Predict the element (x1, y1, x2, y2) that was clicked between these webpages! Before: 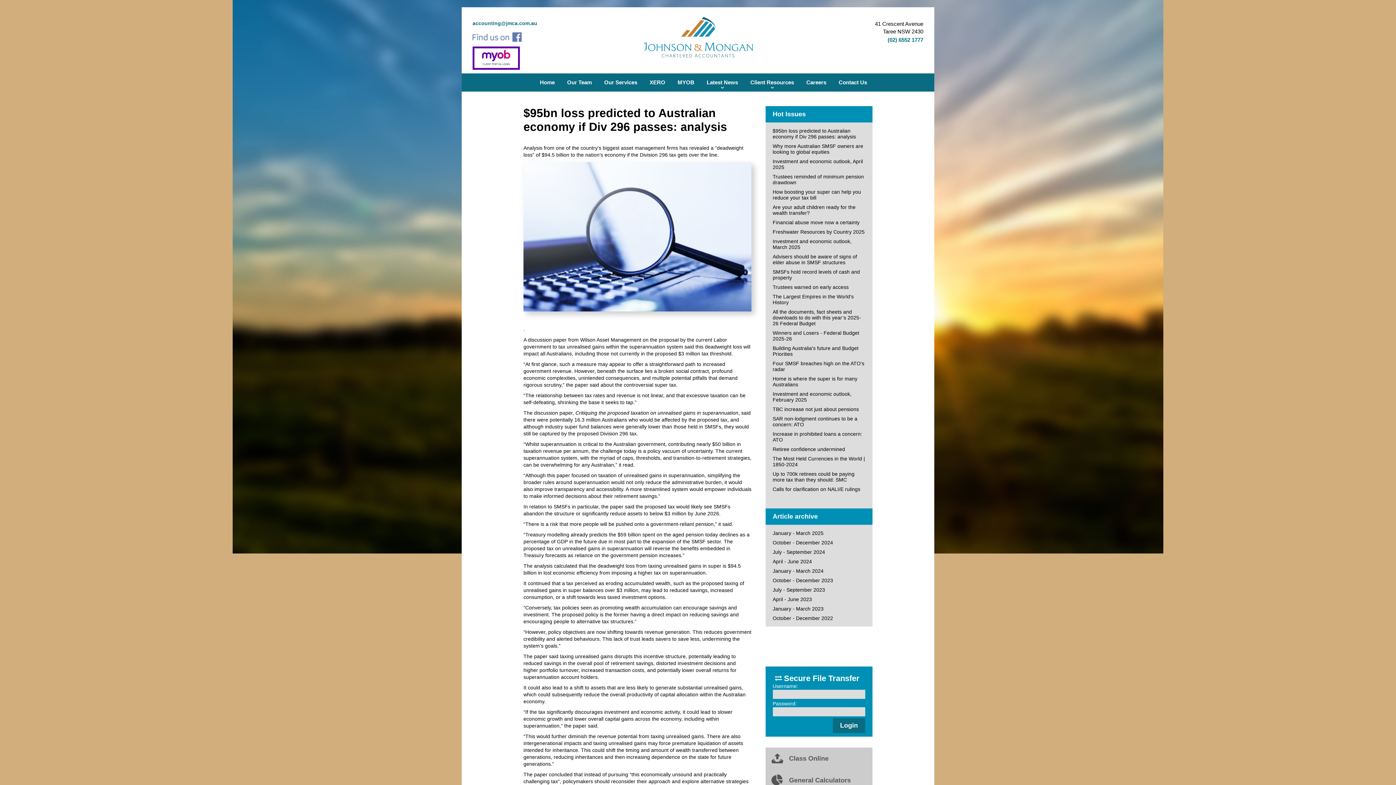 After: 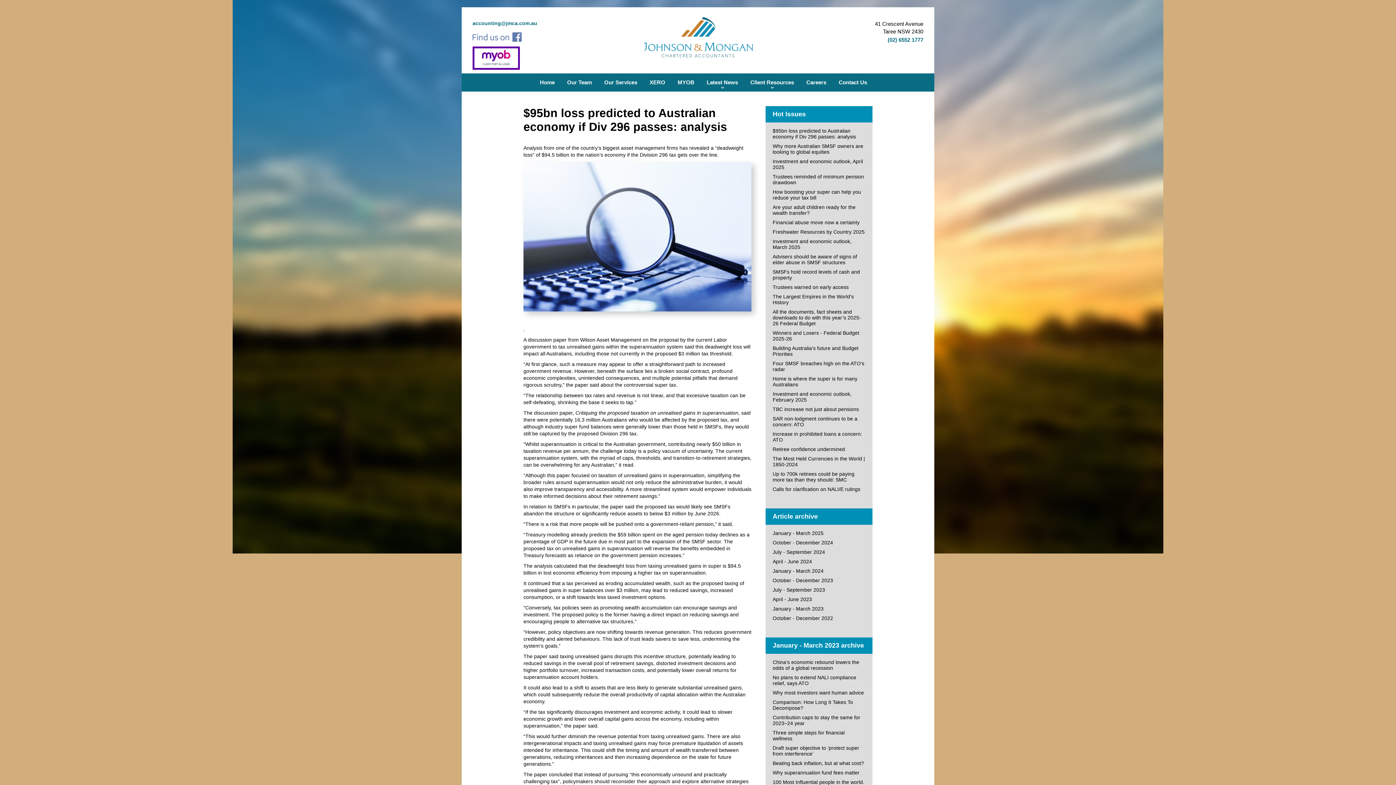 Action: label: January - March 2023 bbox: (765, 604, 872, 613)